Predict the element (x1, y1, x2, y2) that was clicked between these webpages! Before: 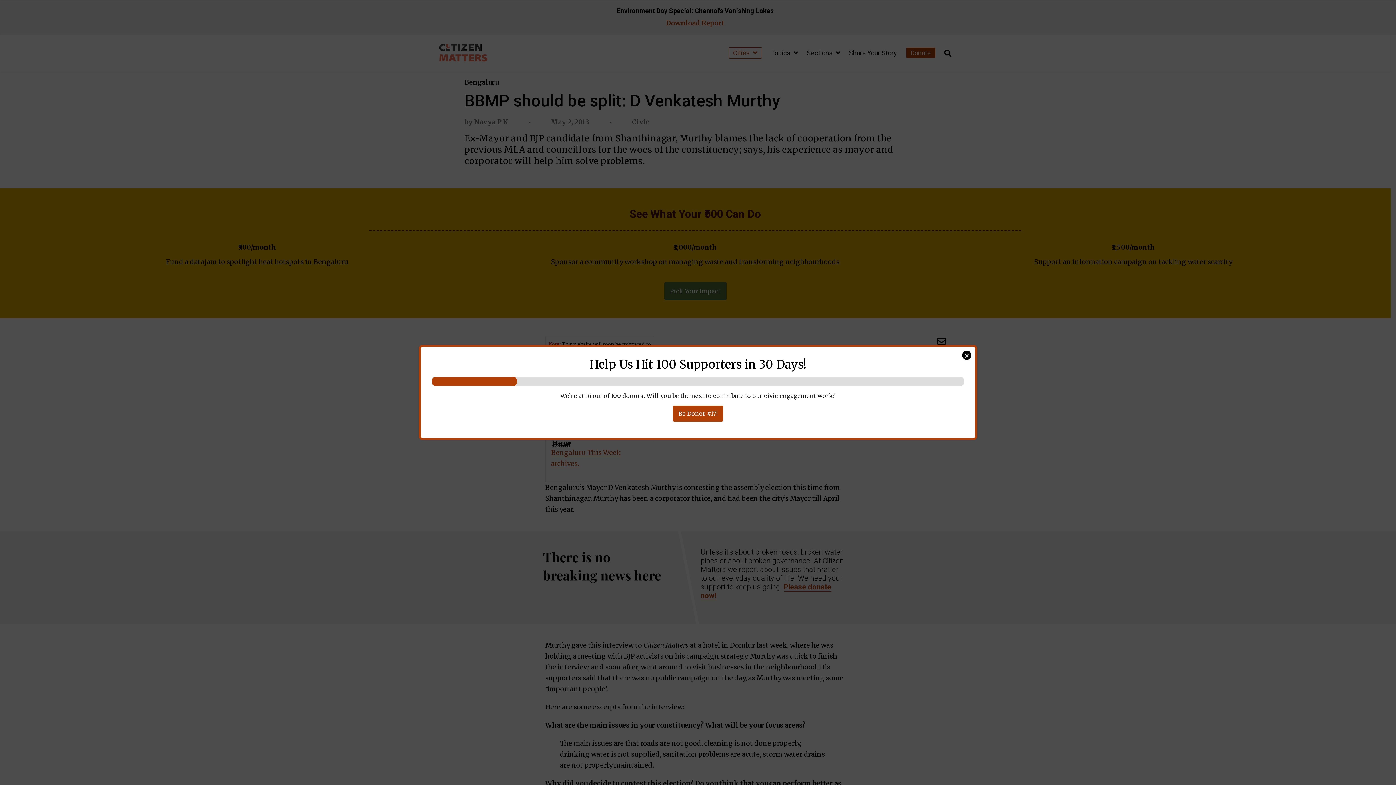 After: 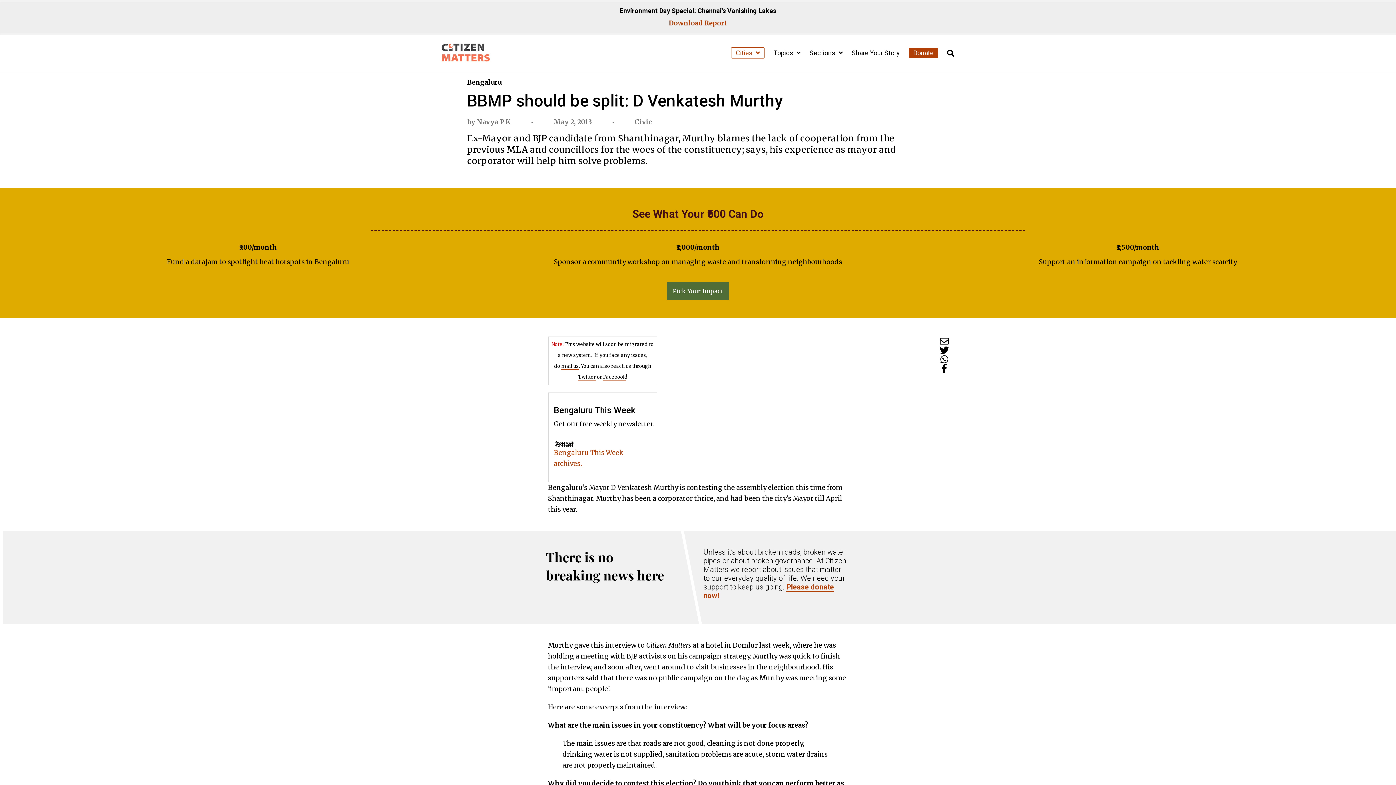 Action: label: Close bbox: (962, 350, 971, 360)